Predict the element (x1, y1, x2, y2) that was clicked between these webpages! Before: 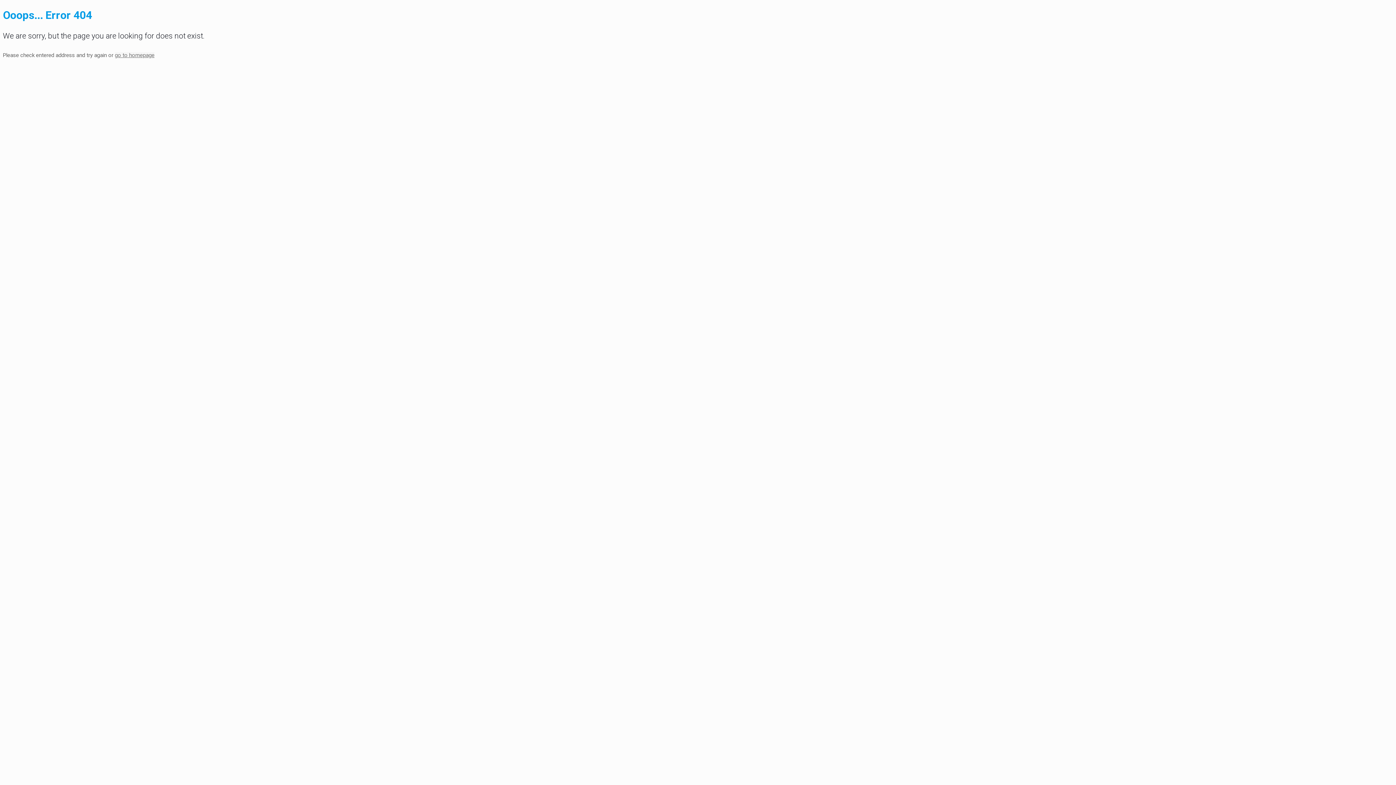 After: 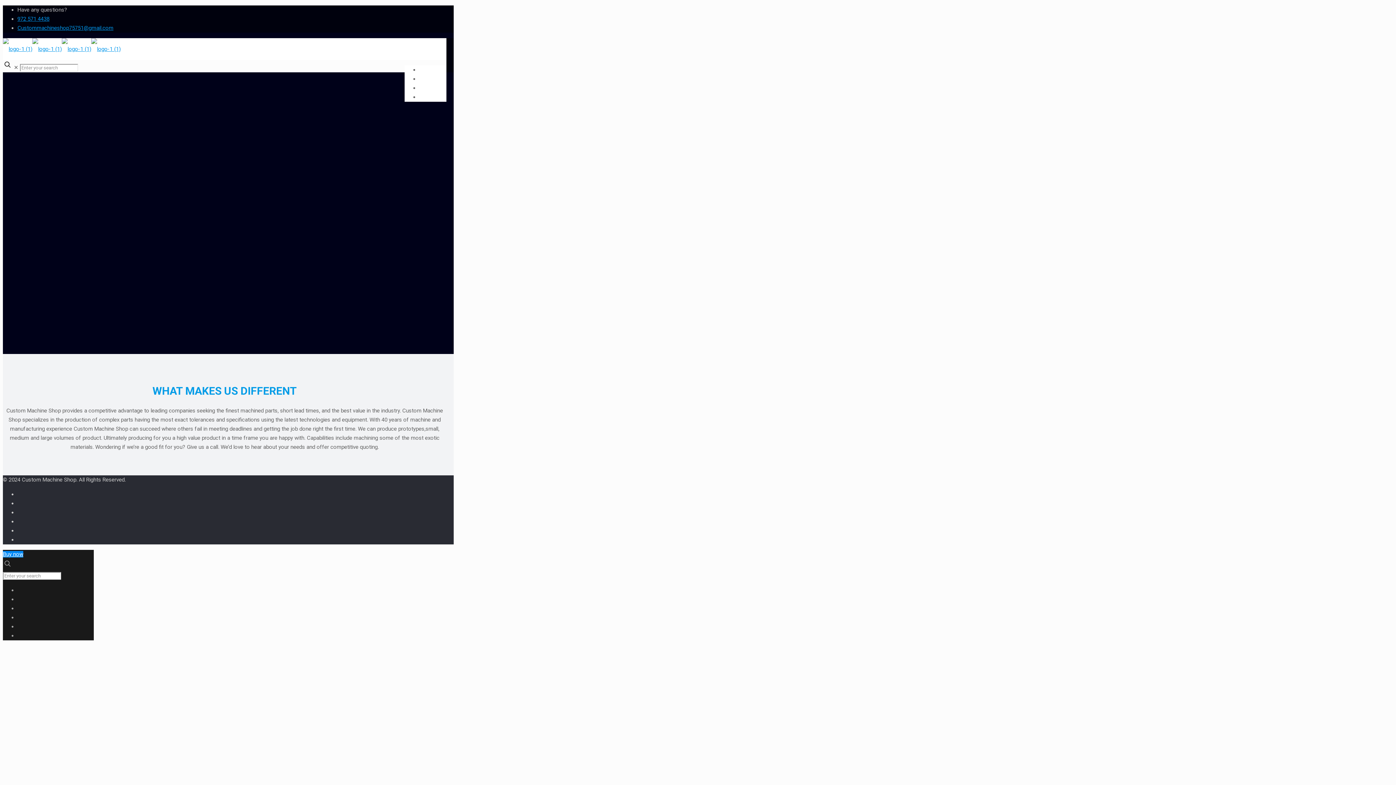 Action: bbox: (114, 51, 154, 58) label: go to homepage